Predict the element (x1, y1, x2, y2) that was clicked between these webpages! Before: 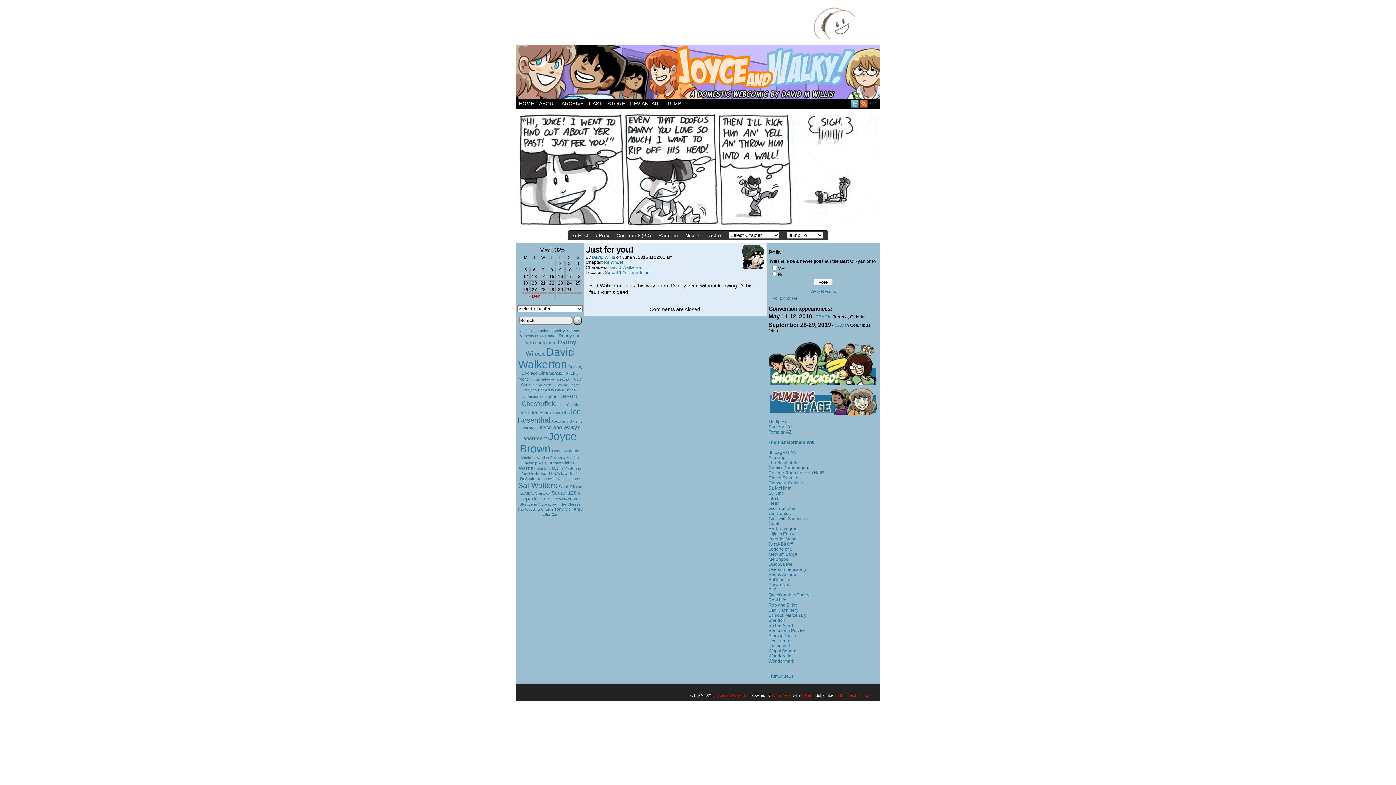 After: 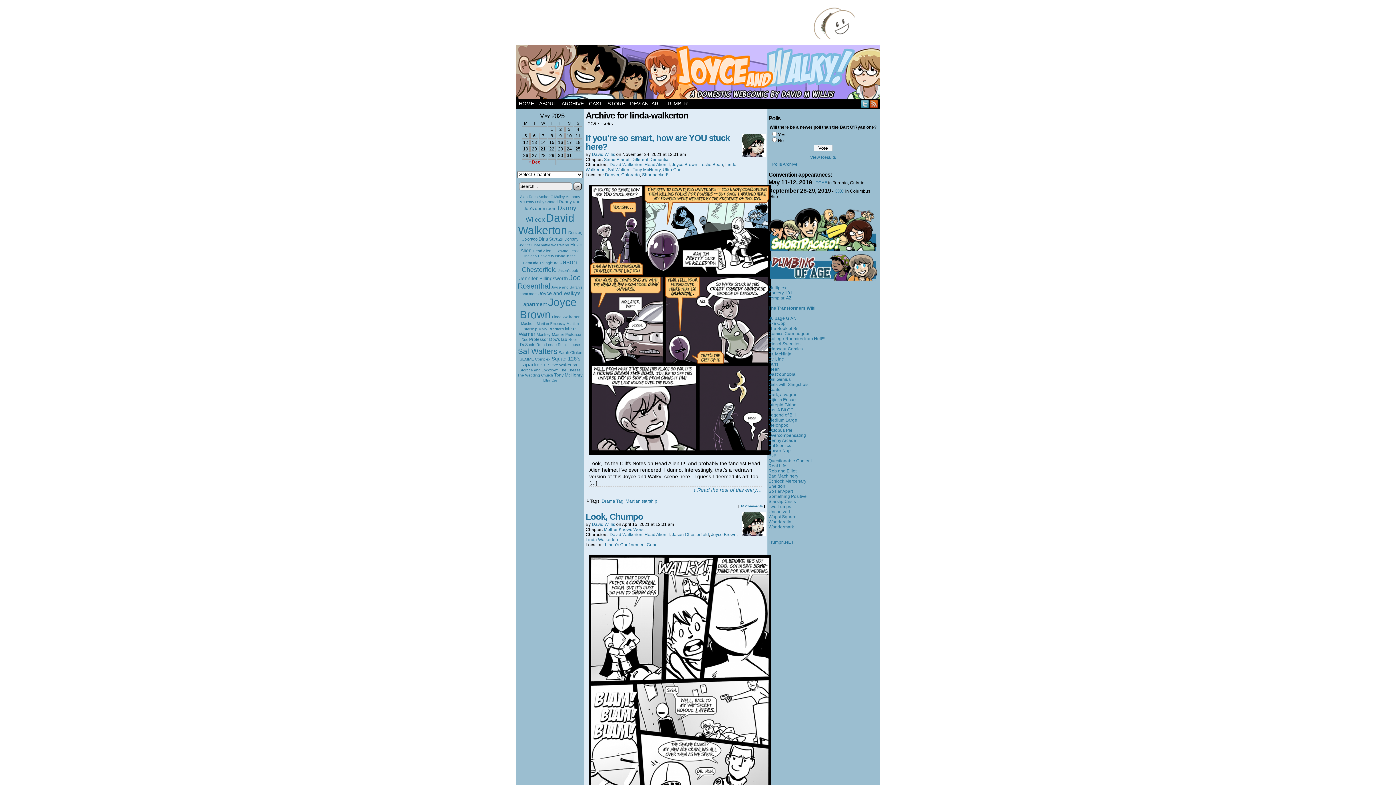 Action: bbox: (552, 449, 580, 453) label: Linda Walkerton